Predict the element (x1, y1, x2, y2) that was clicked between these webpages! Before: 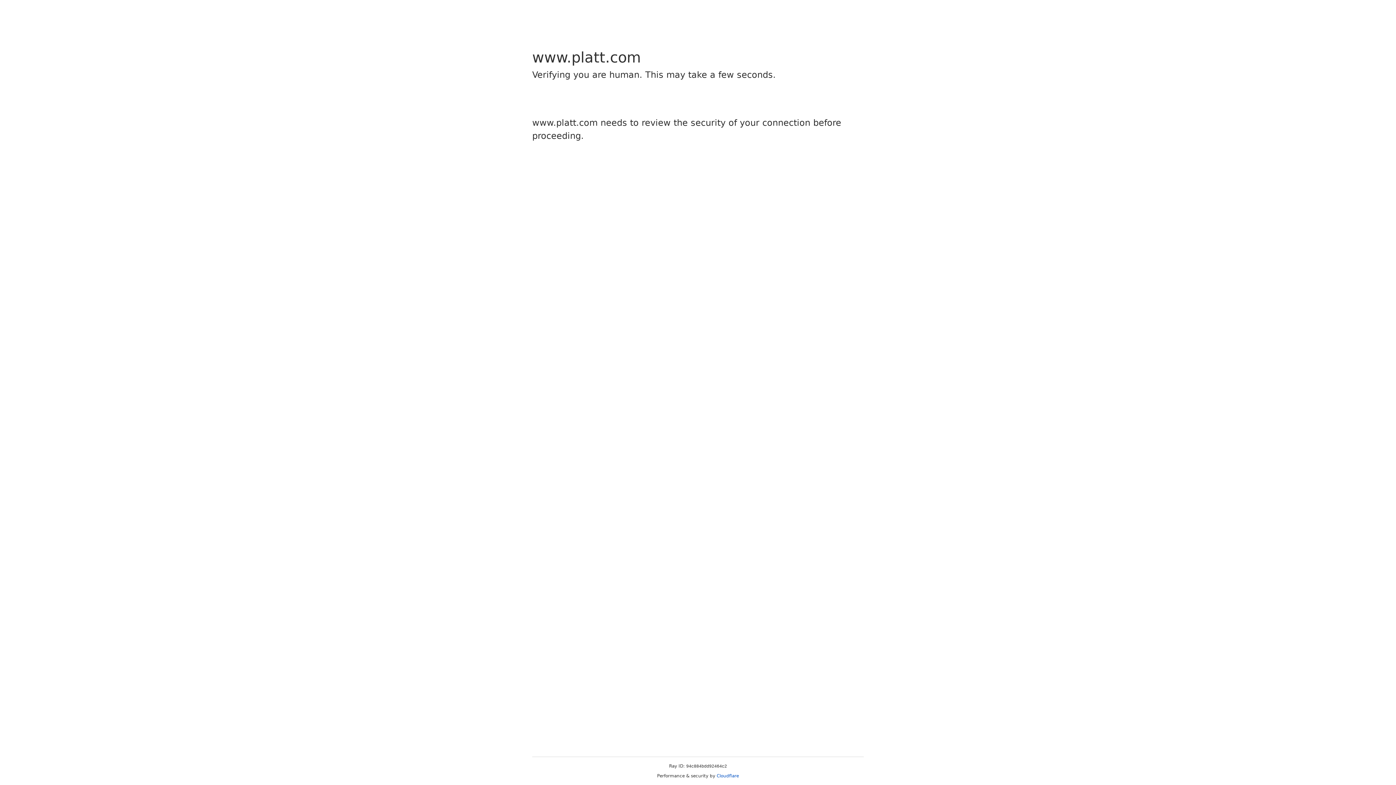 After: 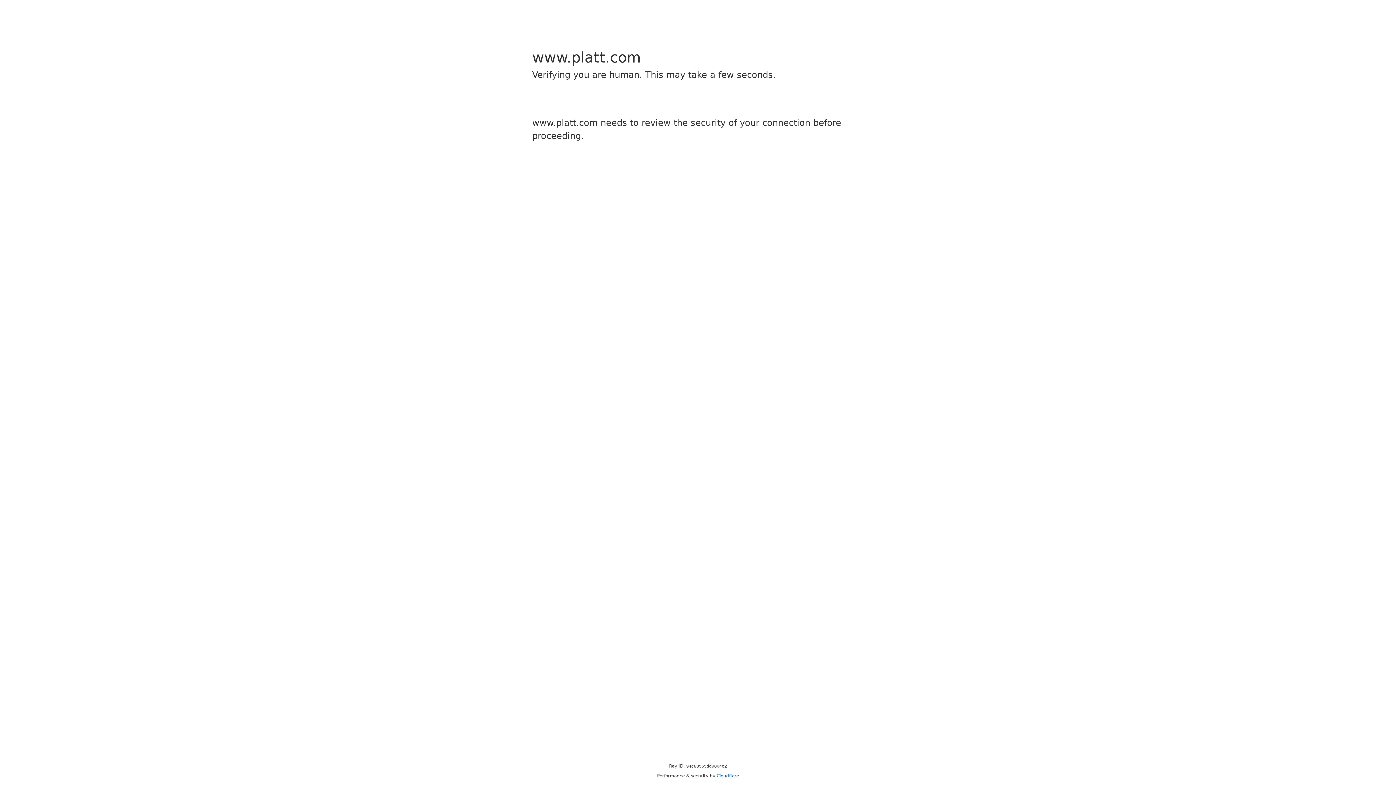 Action: label: Cloudflare bbox: (716, 773, 739, 778)